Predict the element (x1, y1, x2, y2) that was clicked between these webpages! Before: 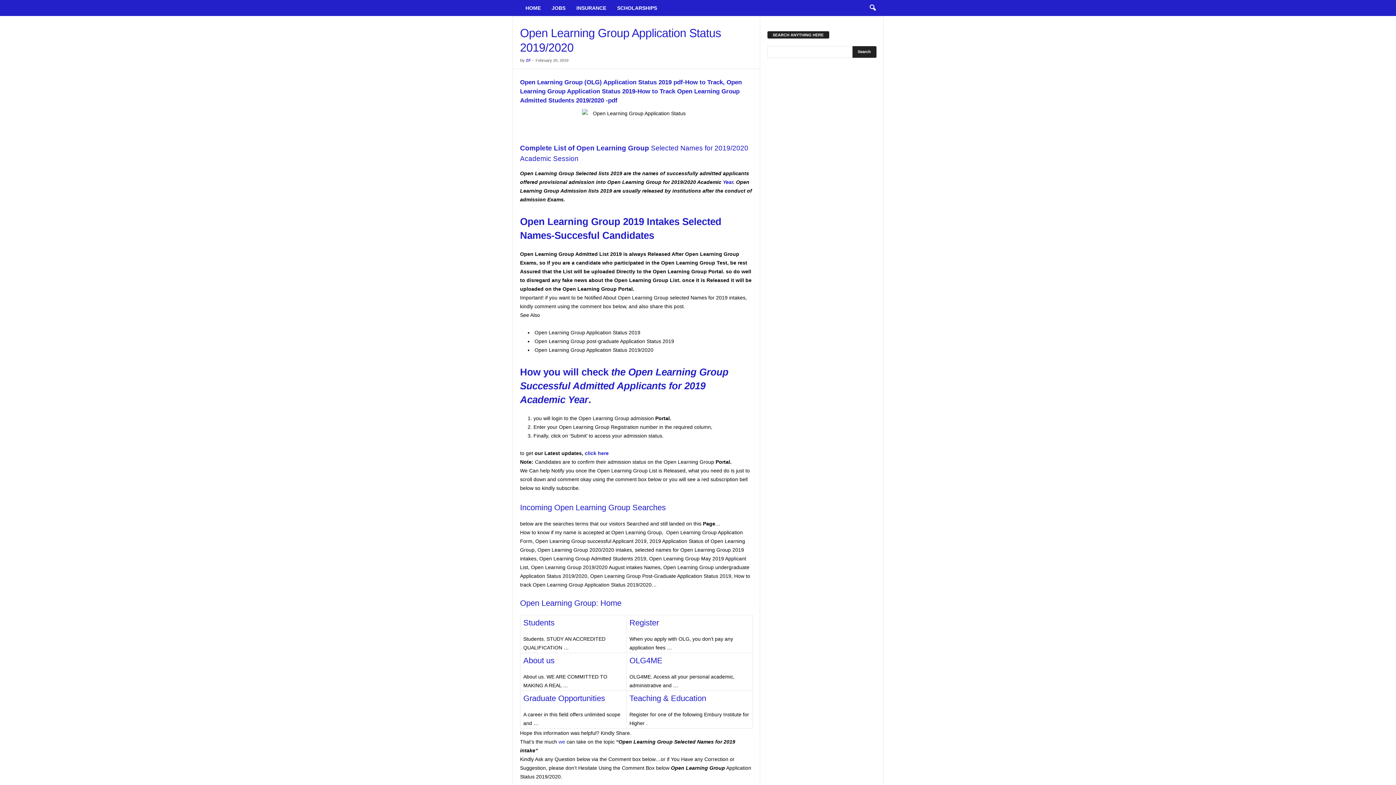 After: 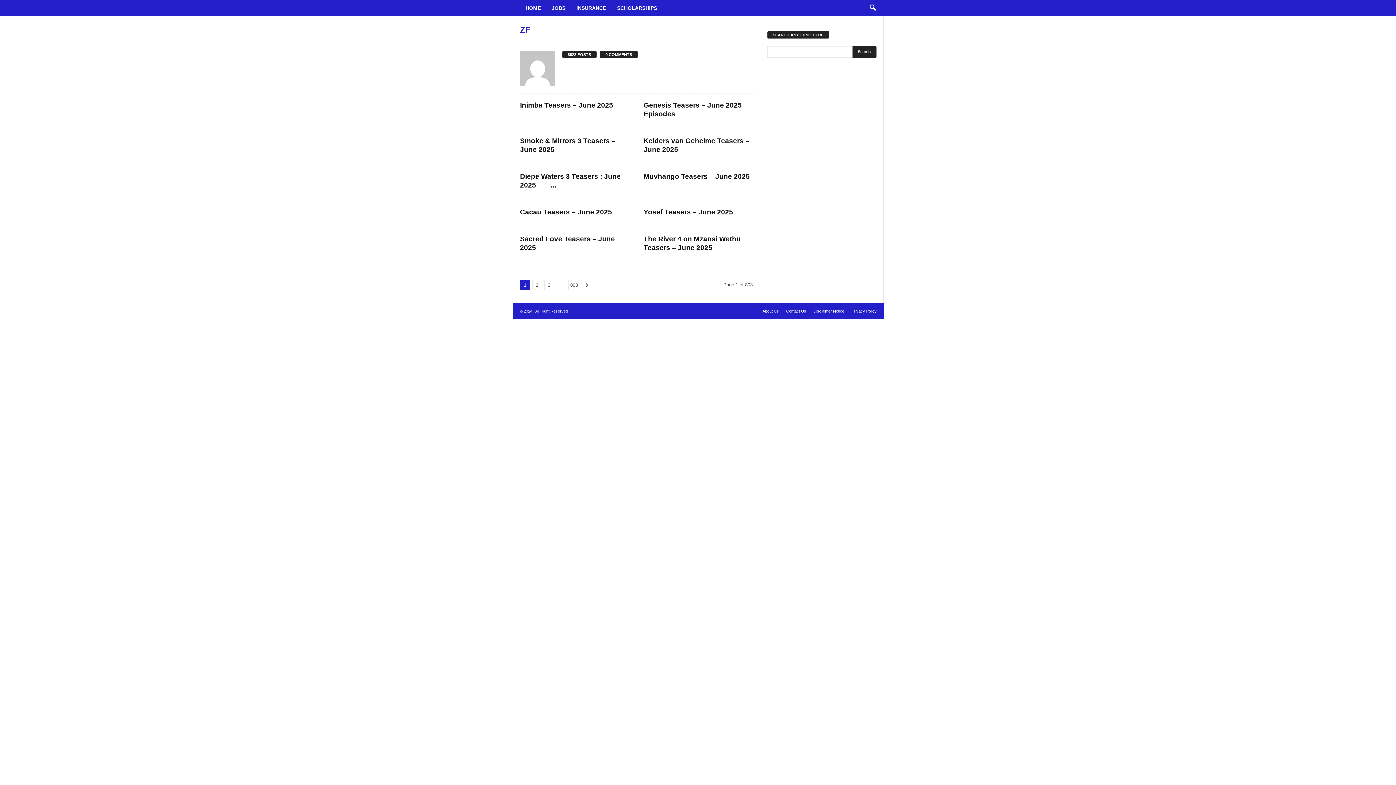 Action: bbox: (526, 58, 531, 62) label: ZF